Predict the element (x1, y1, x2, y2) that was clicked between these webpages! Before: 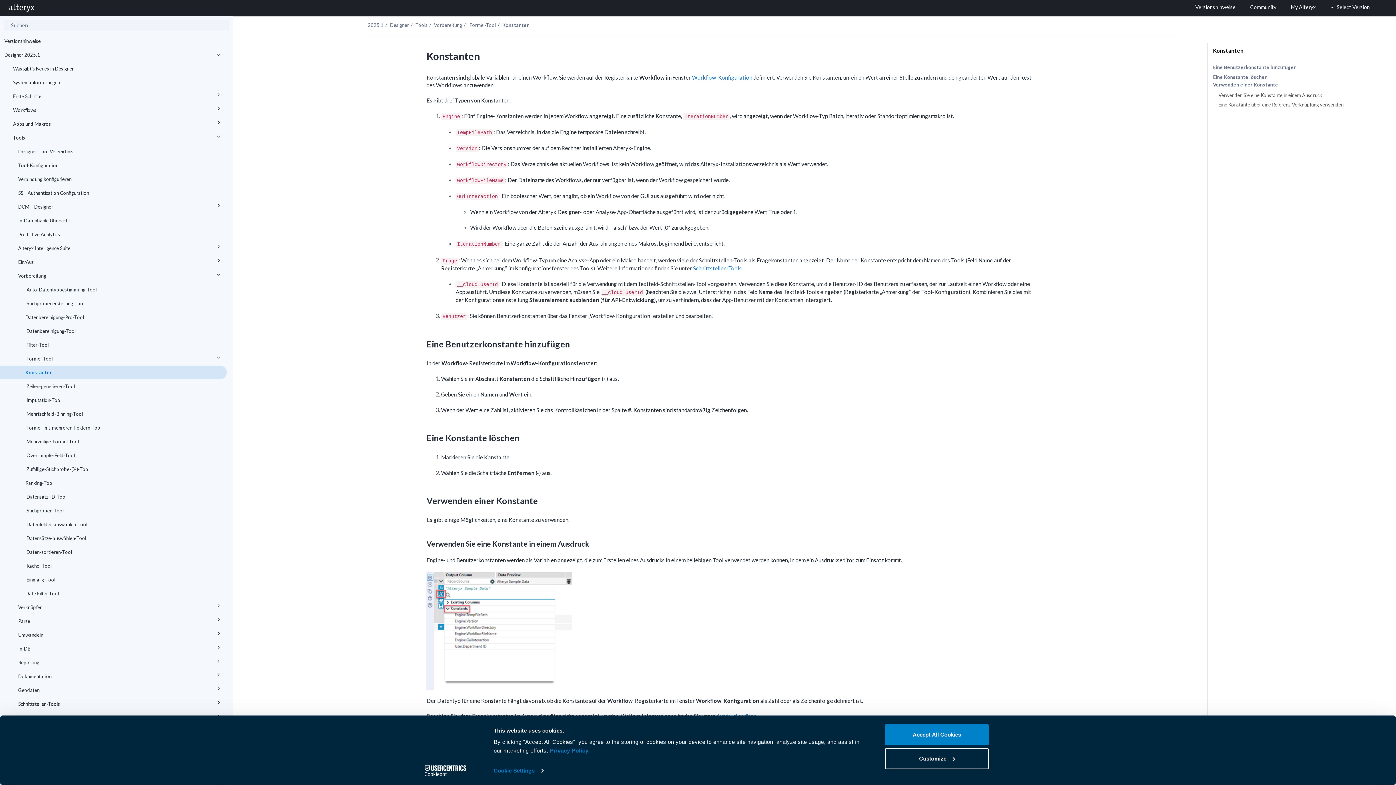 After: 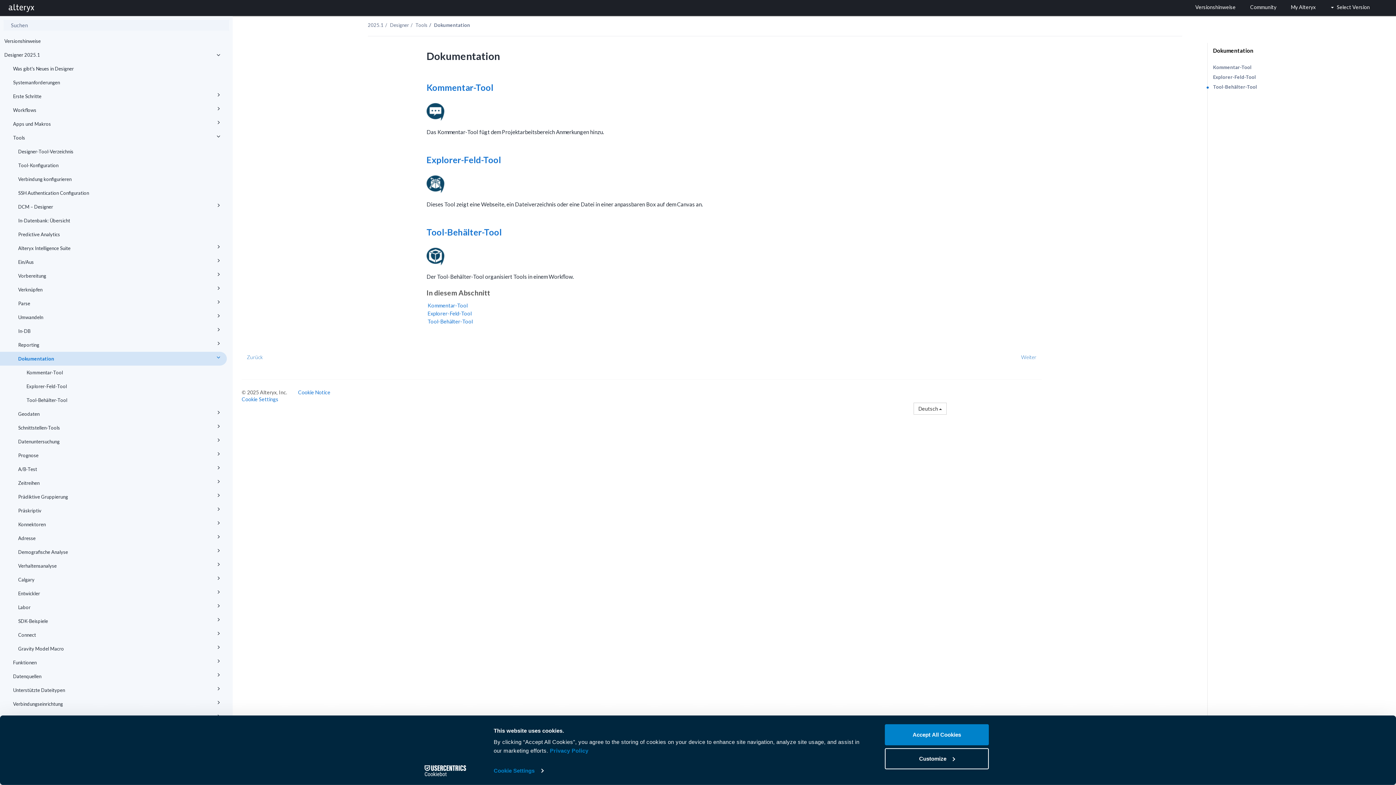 Action: label: Dokumentation bbox: (0, 669, 226, 683)